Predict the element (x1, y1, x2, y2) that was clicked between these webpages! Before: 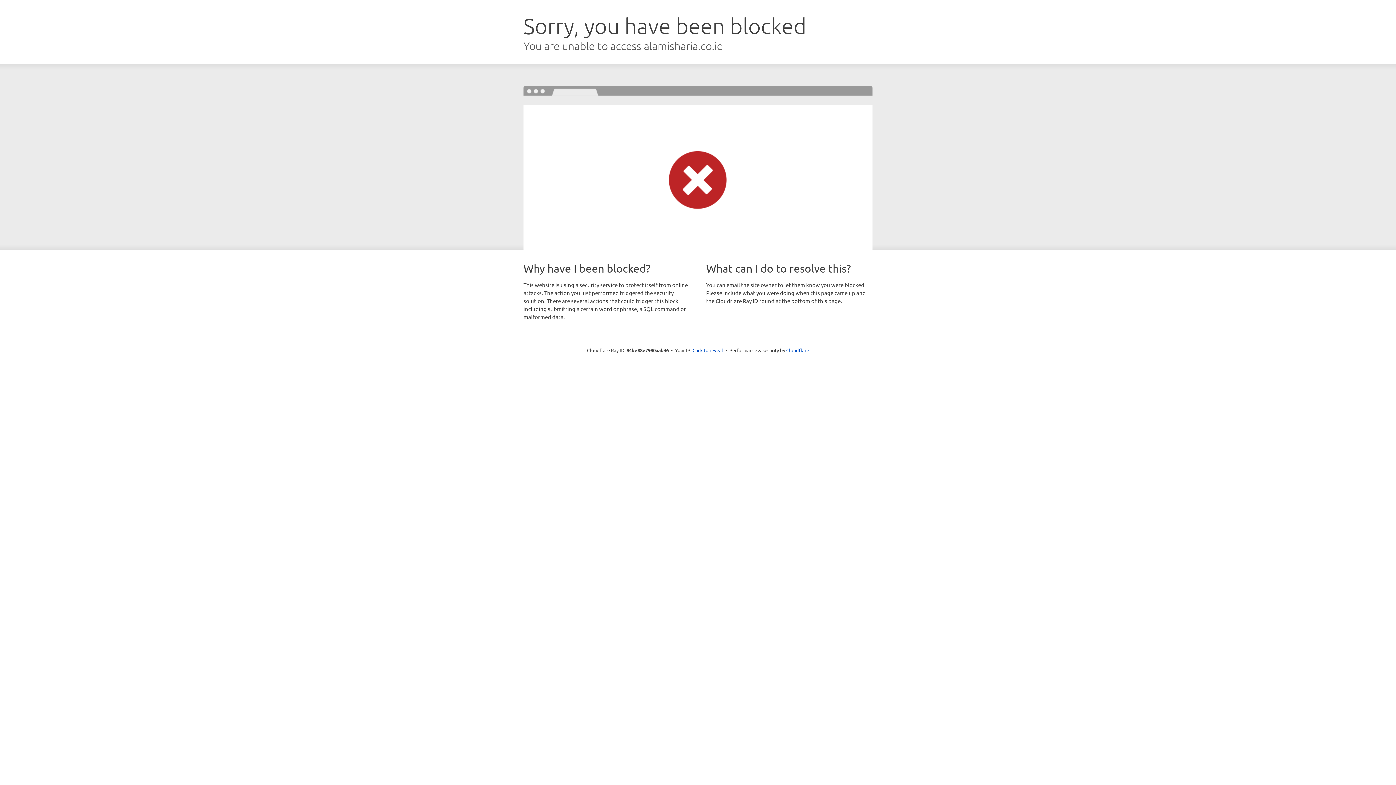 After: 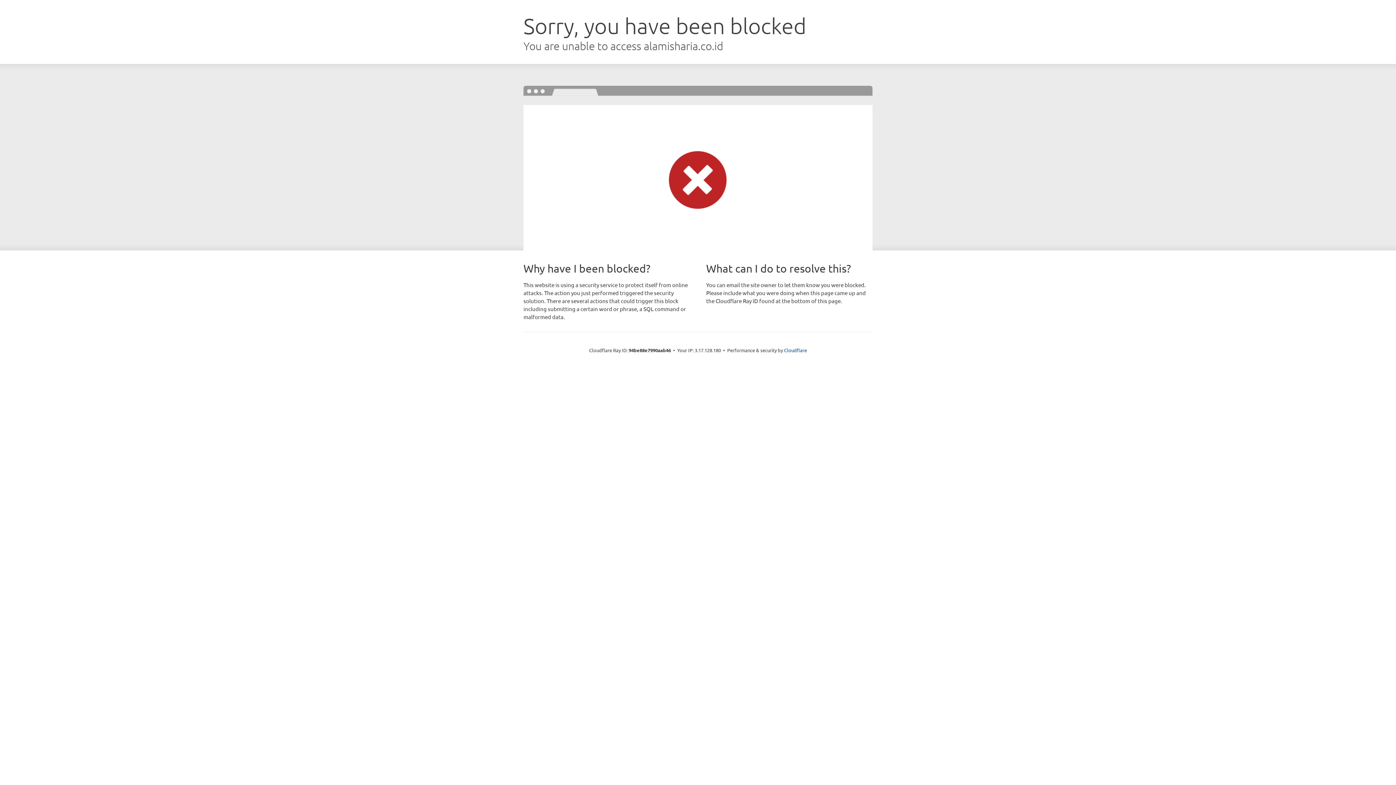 Action: bbox: (692, 346, 723, 353) label: Click to reveal